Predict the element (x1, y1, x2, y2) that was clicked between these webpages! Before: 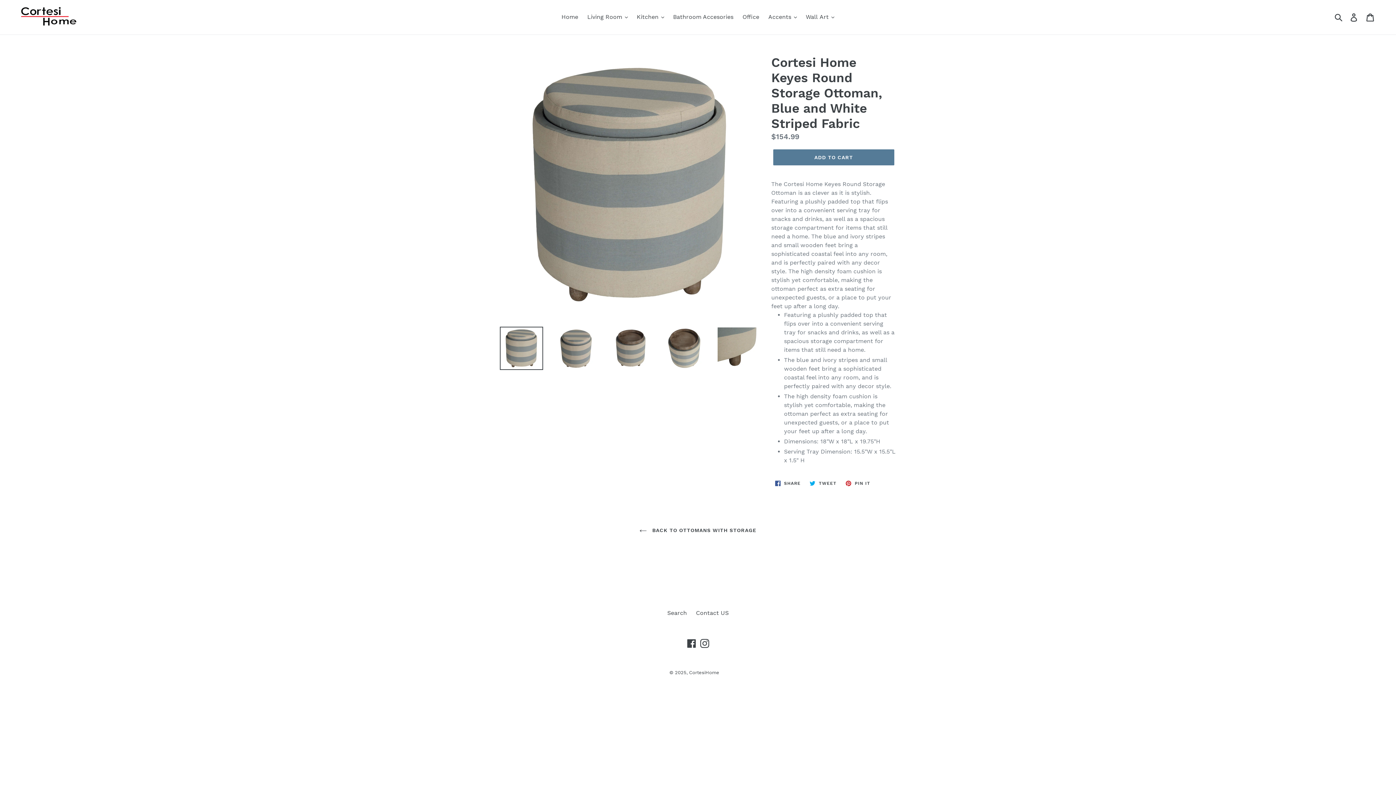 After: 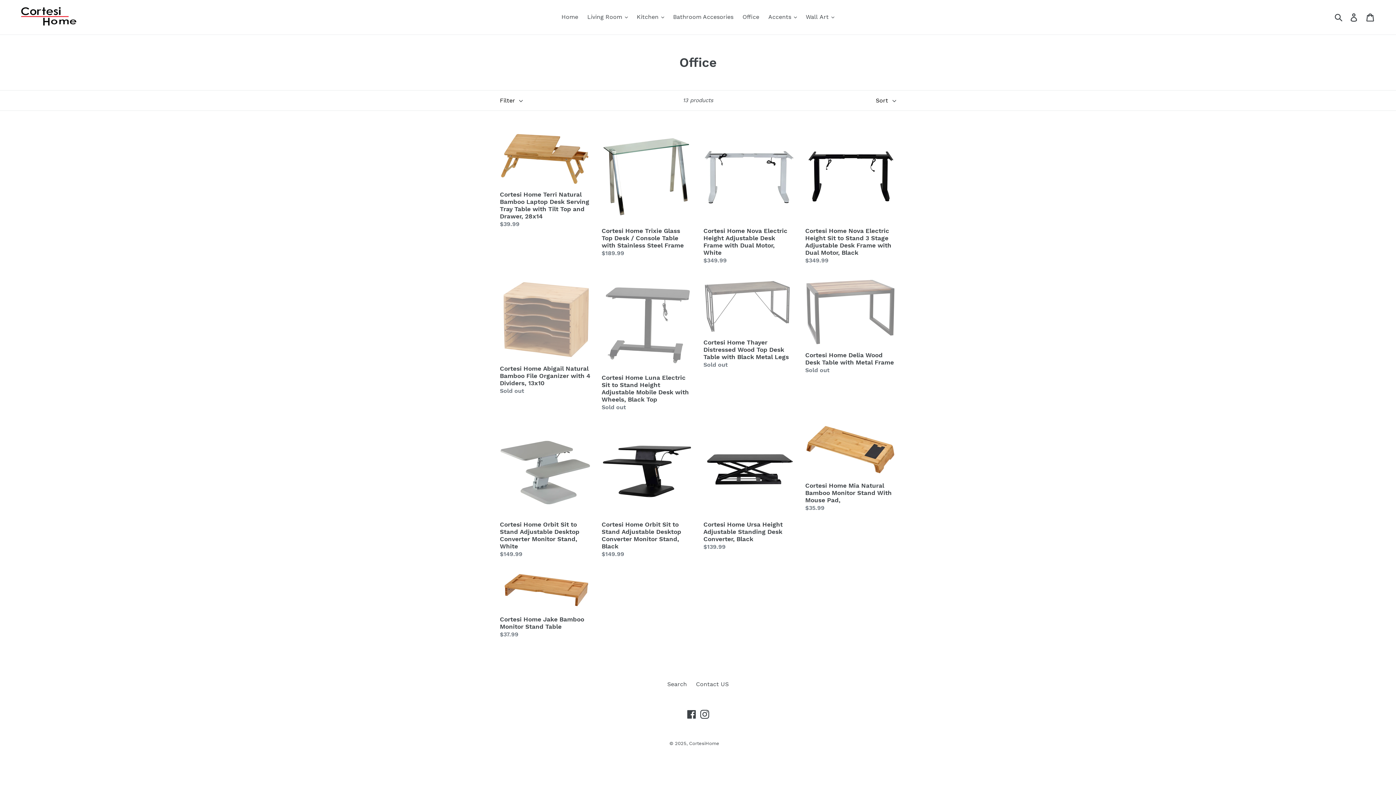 Action: bbox: (739, 11, 763, 22) label: Office